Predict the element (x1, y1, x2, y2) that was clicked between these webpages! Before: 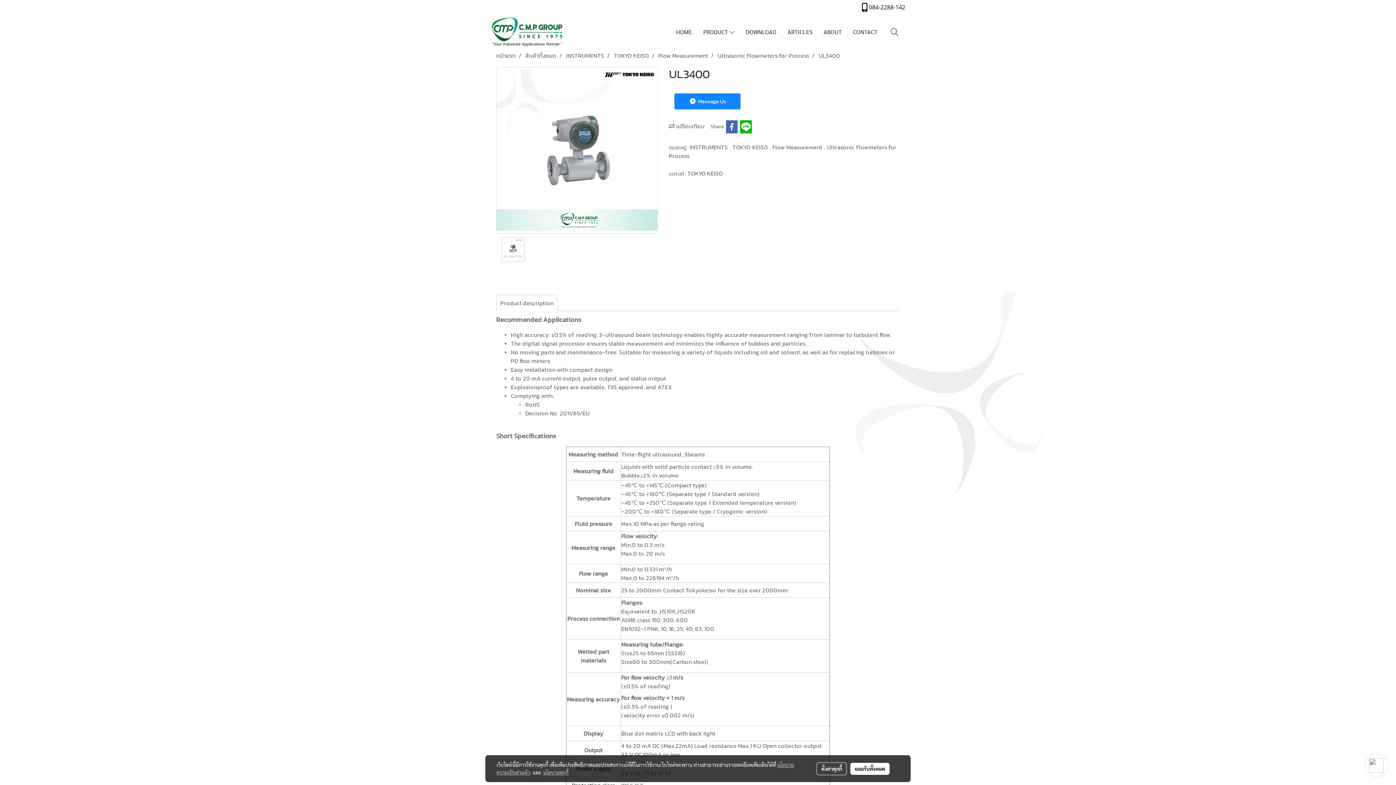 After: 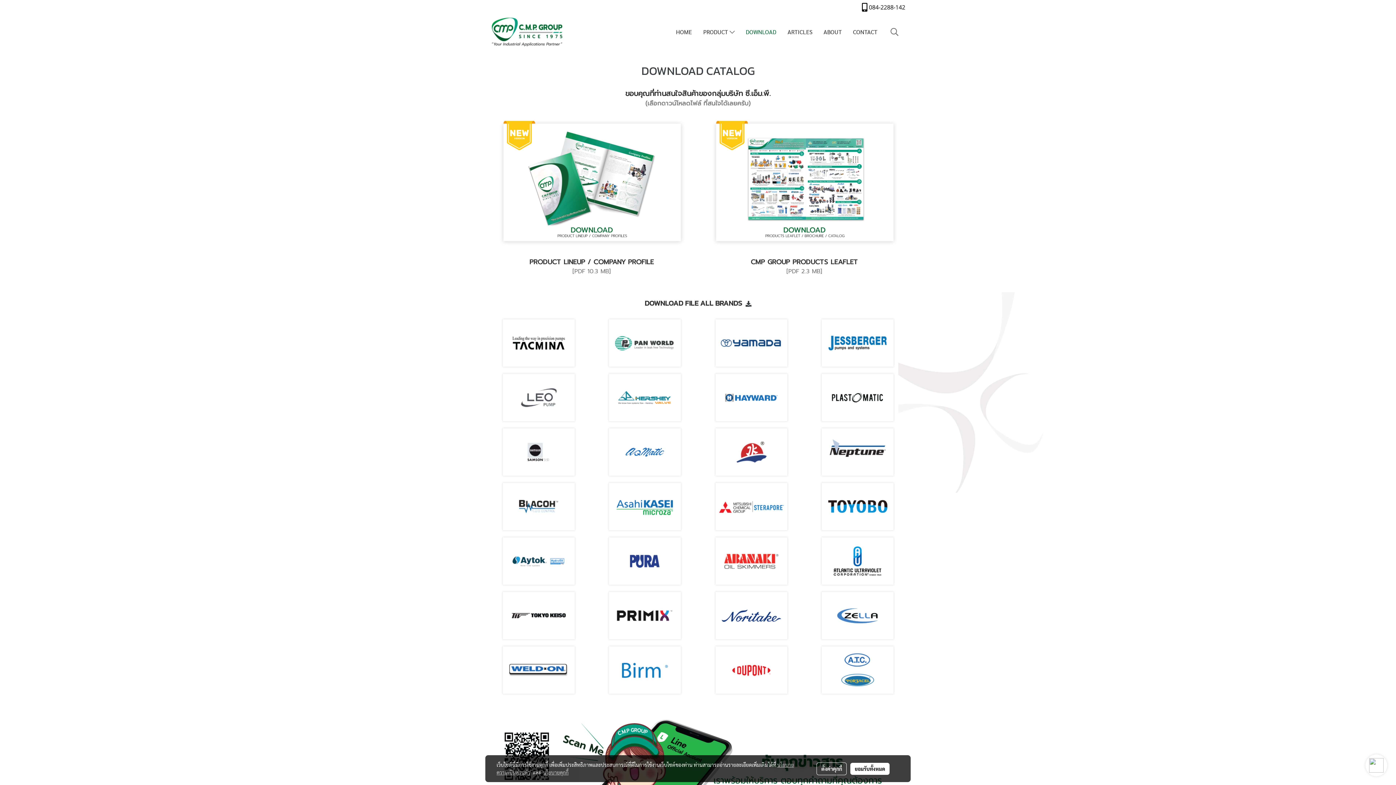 Action: label: DOWNLOAD bbox: (740, 24, 782, 39)